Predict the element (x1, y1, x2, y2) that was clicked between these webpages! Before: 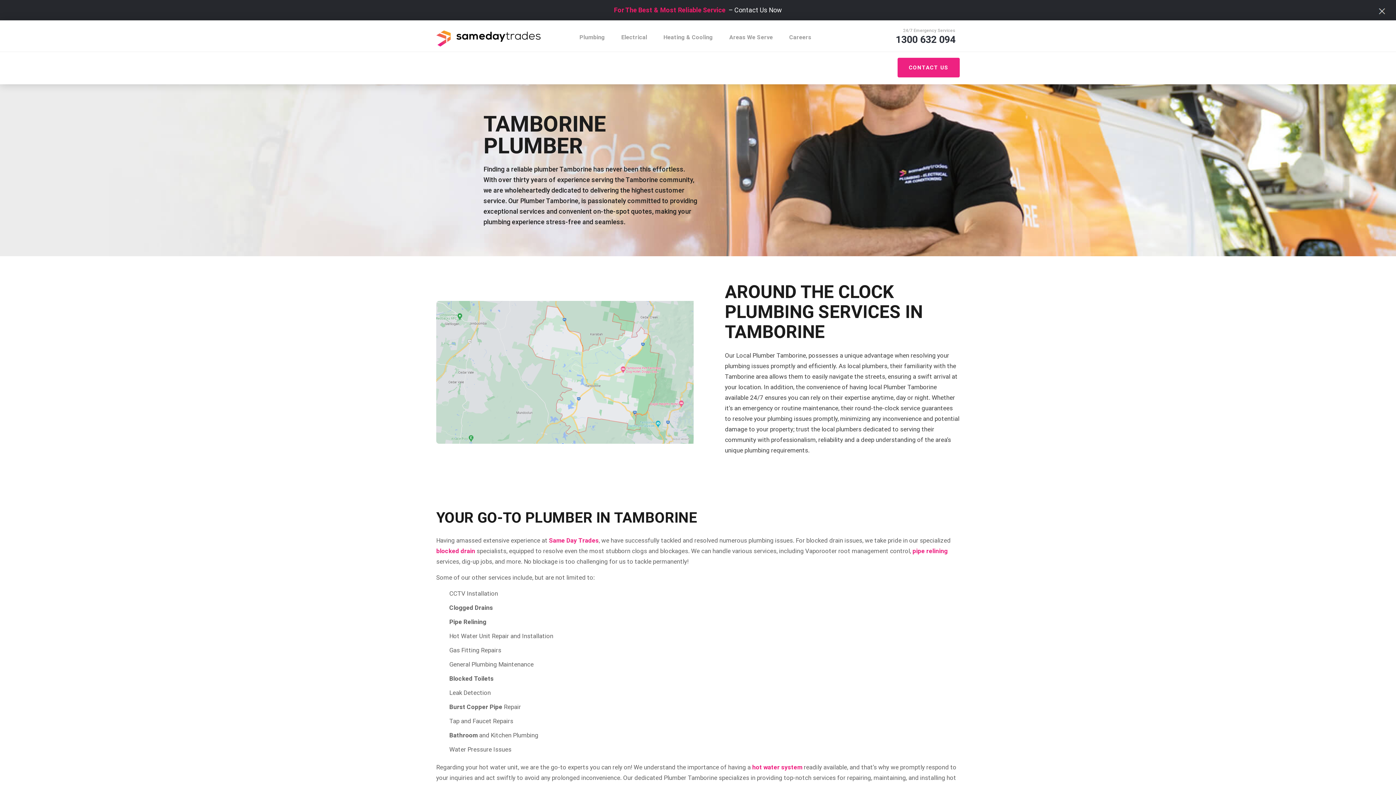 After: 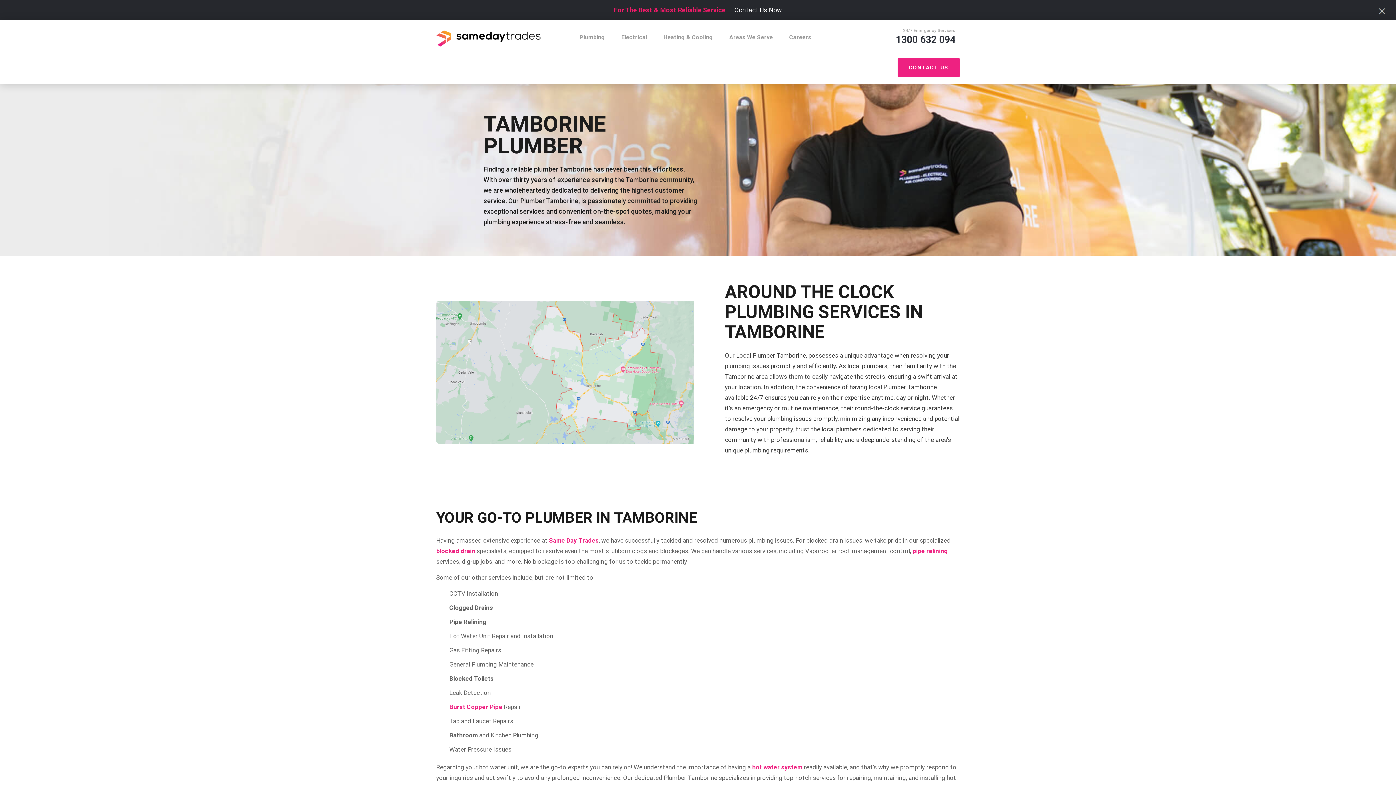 Action: label: Burst Copper Pipe bbox: (449, 703, 502, 710)